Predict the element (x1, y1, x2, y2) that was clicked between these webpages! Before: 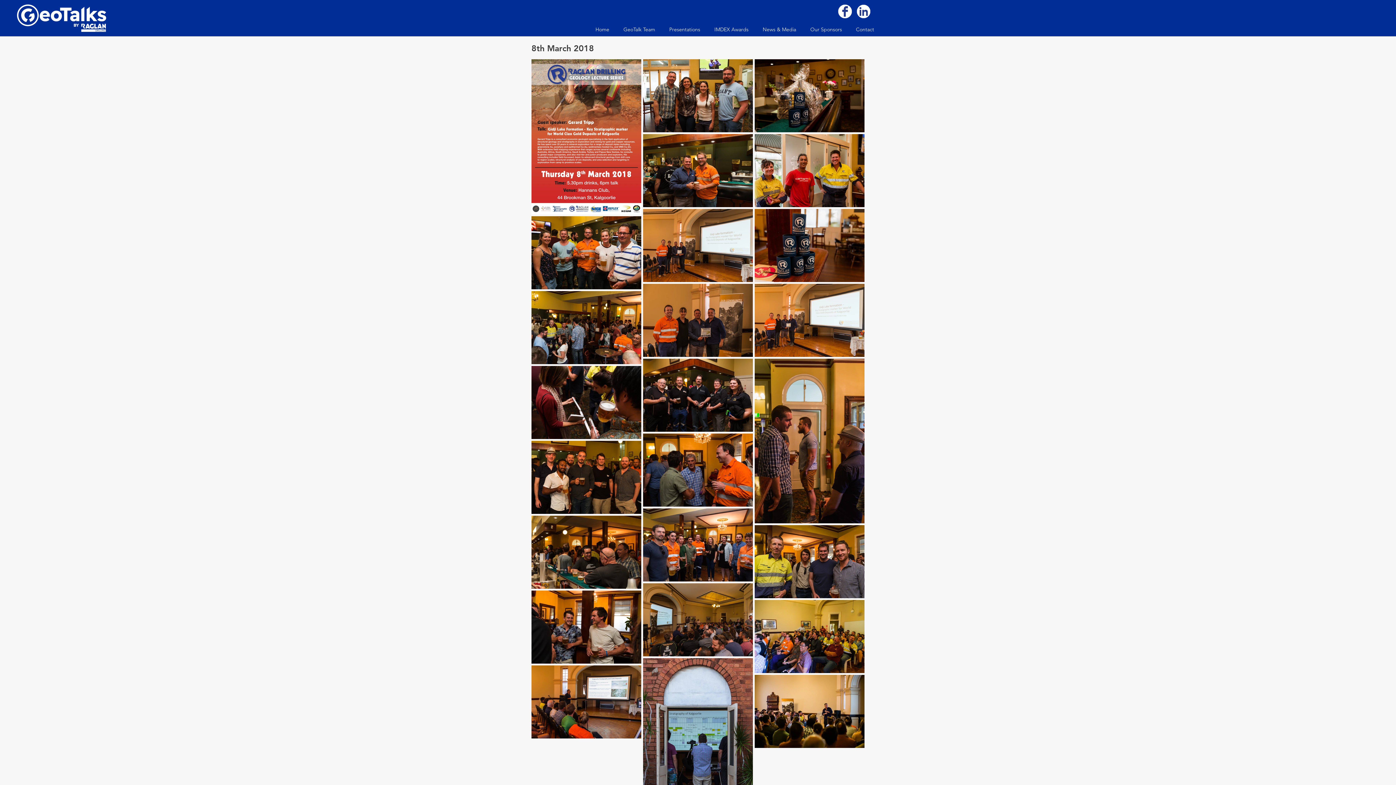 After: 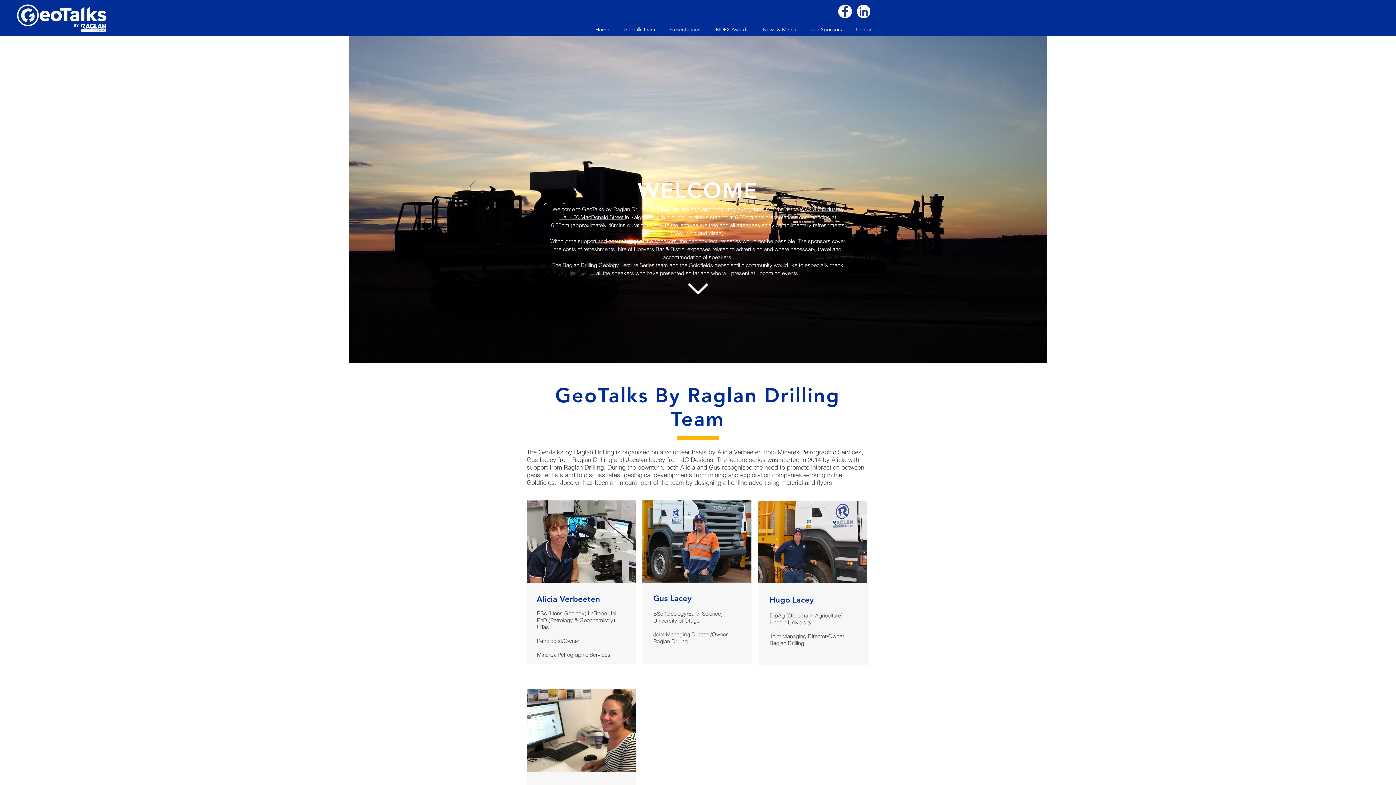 Action: bbox: (8, 4, 114, 32)